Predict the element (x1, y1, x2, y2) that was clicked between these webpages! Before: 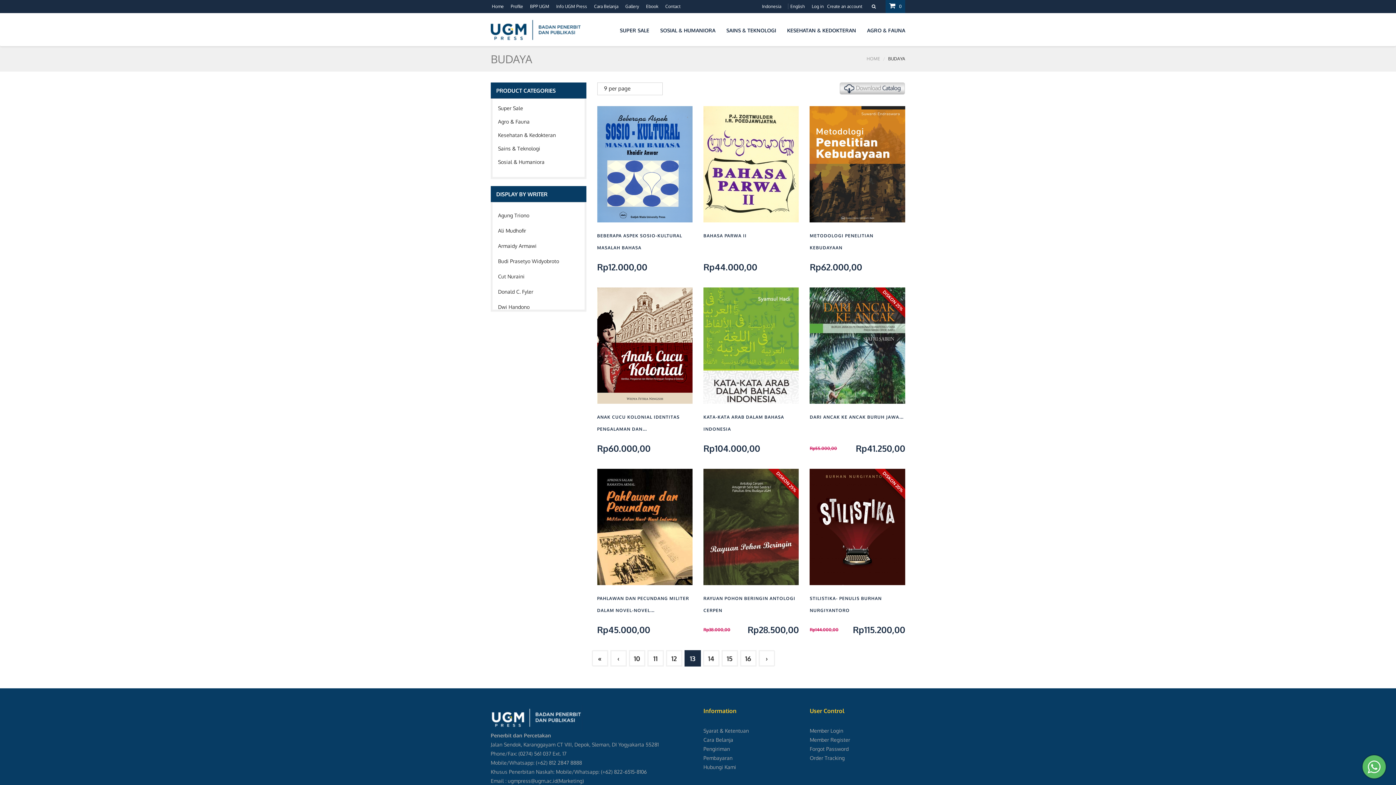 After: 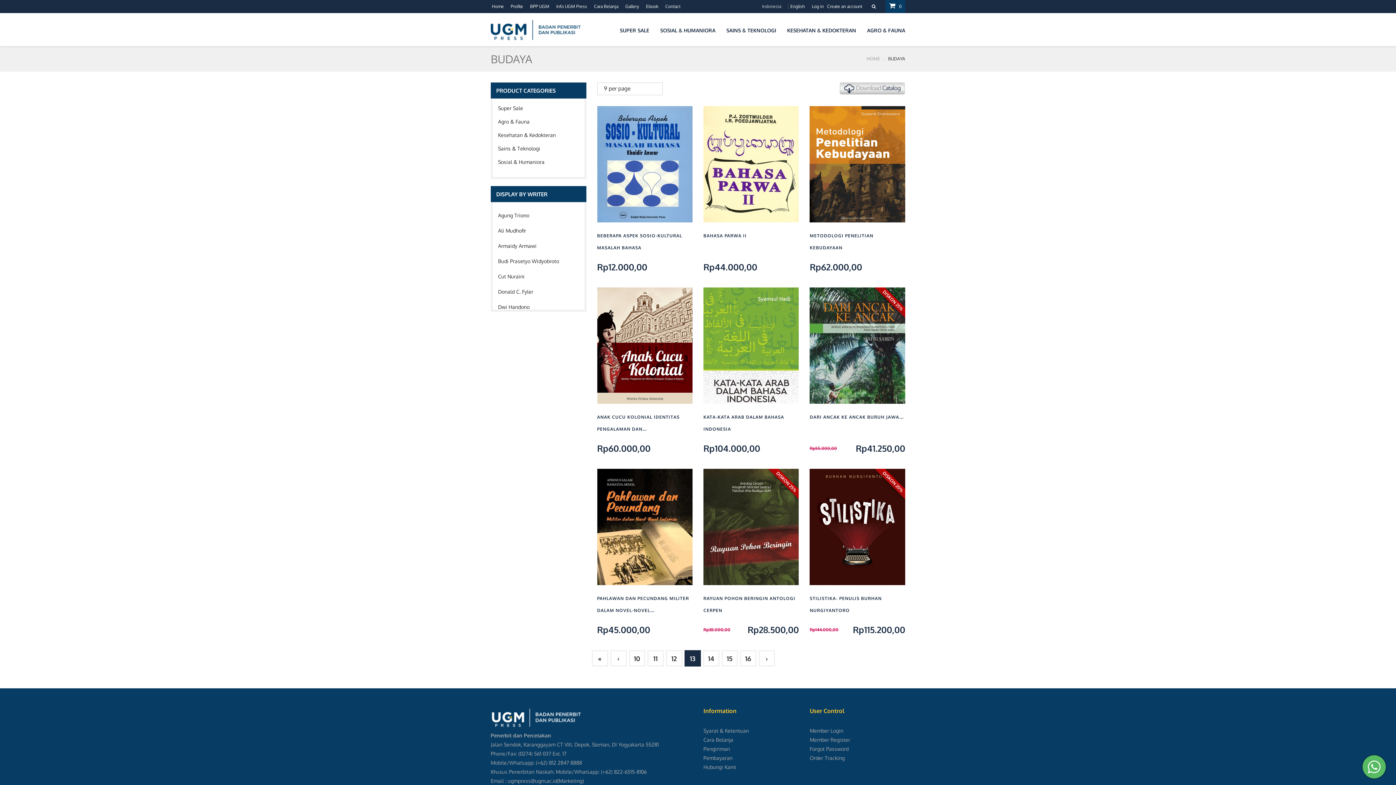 Action: label: Indonesia bbox: (761, 0, 782, 12)